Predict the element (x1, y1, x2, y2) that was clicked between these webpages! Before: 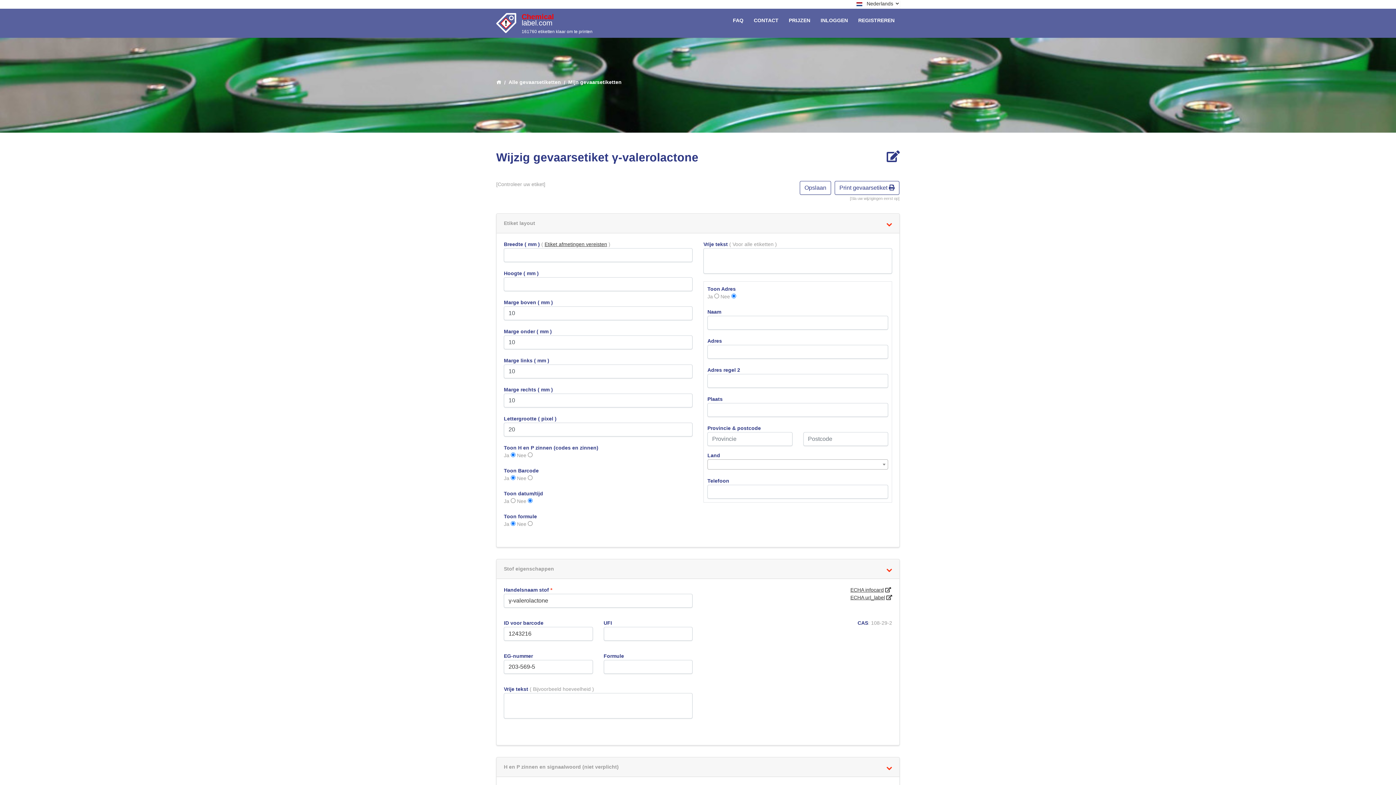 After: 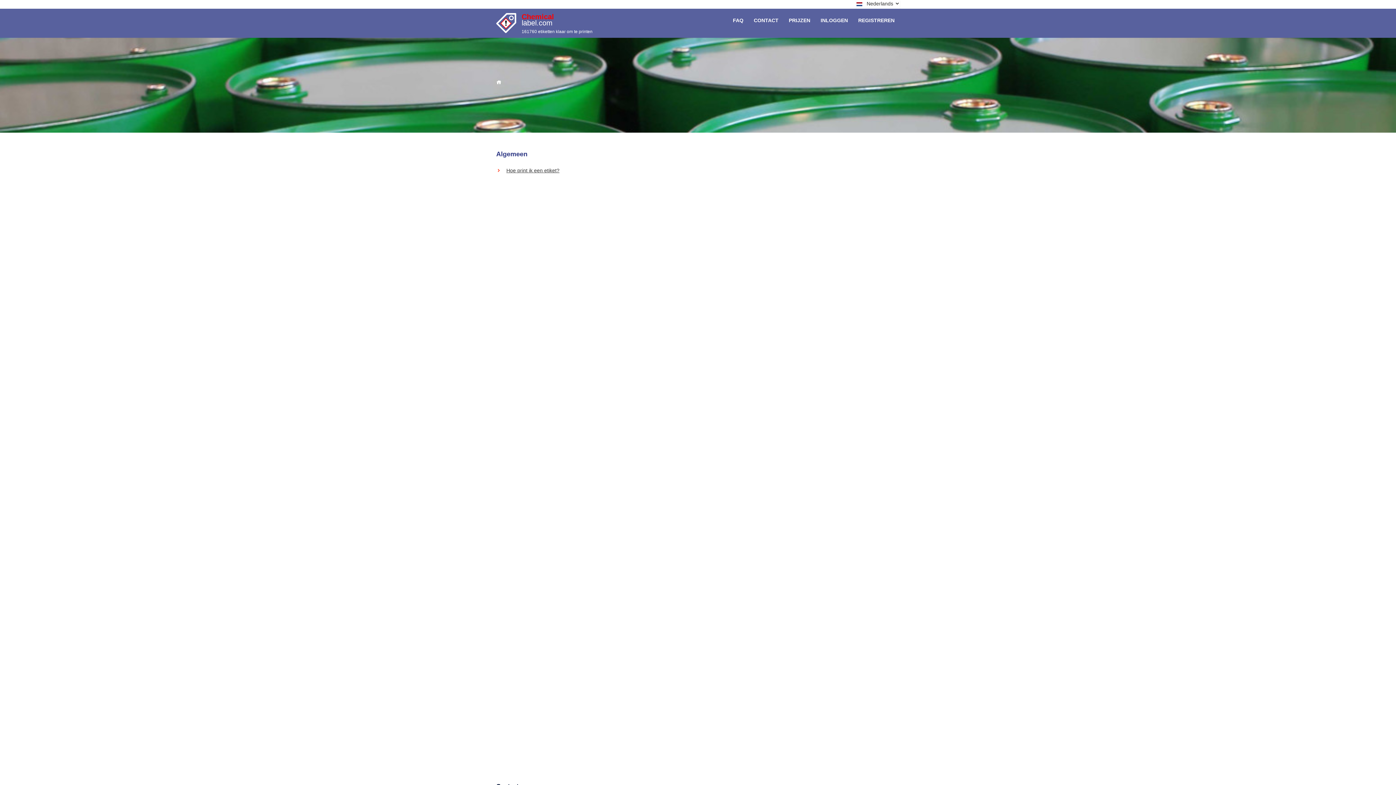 Action: label: FAQ bbox: (729, 13, 747, 27)